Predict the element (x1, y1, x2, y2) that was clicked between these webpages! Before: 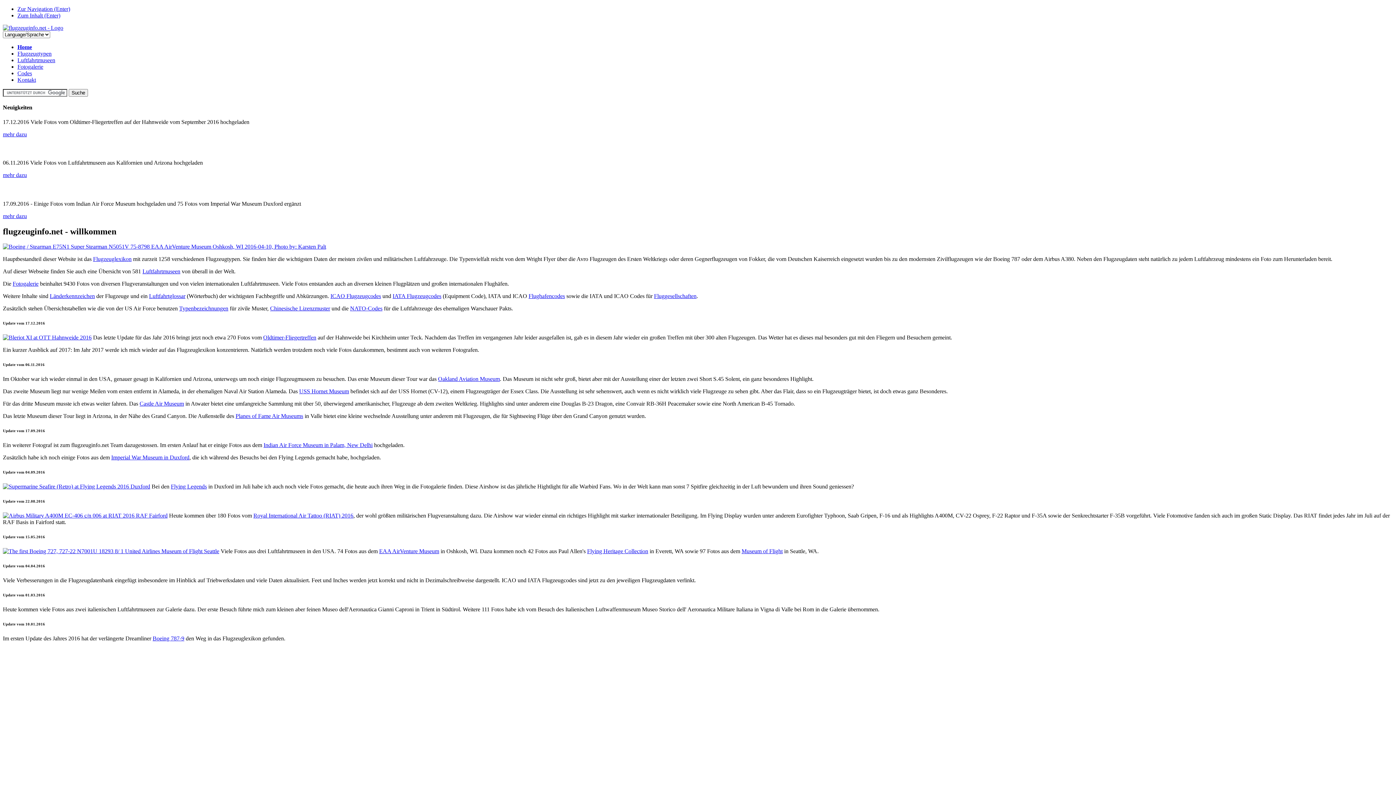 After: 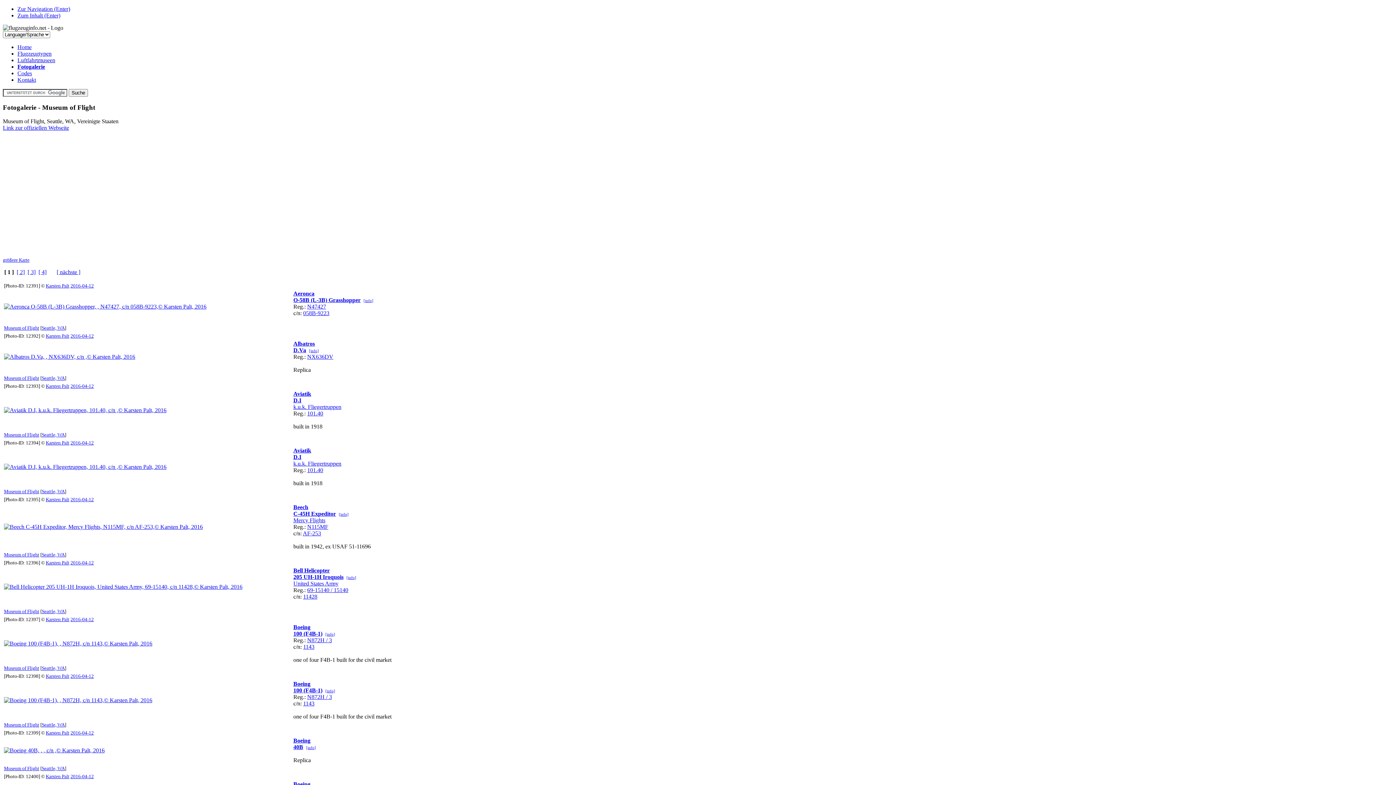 Action: label: Museum of Flight bbox: (741, 548, 782, 554)